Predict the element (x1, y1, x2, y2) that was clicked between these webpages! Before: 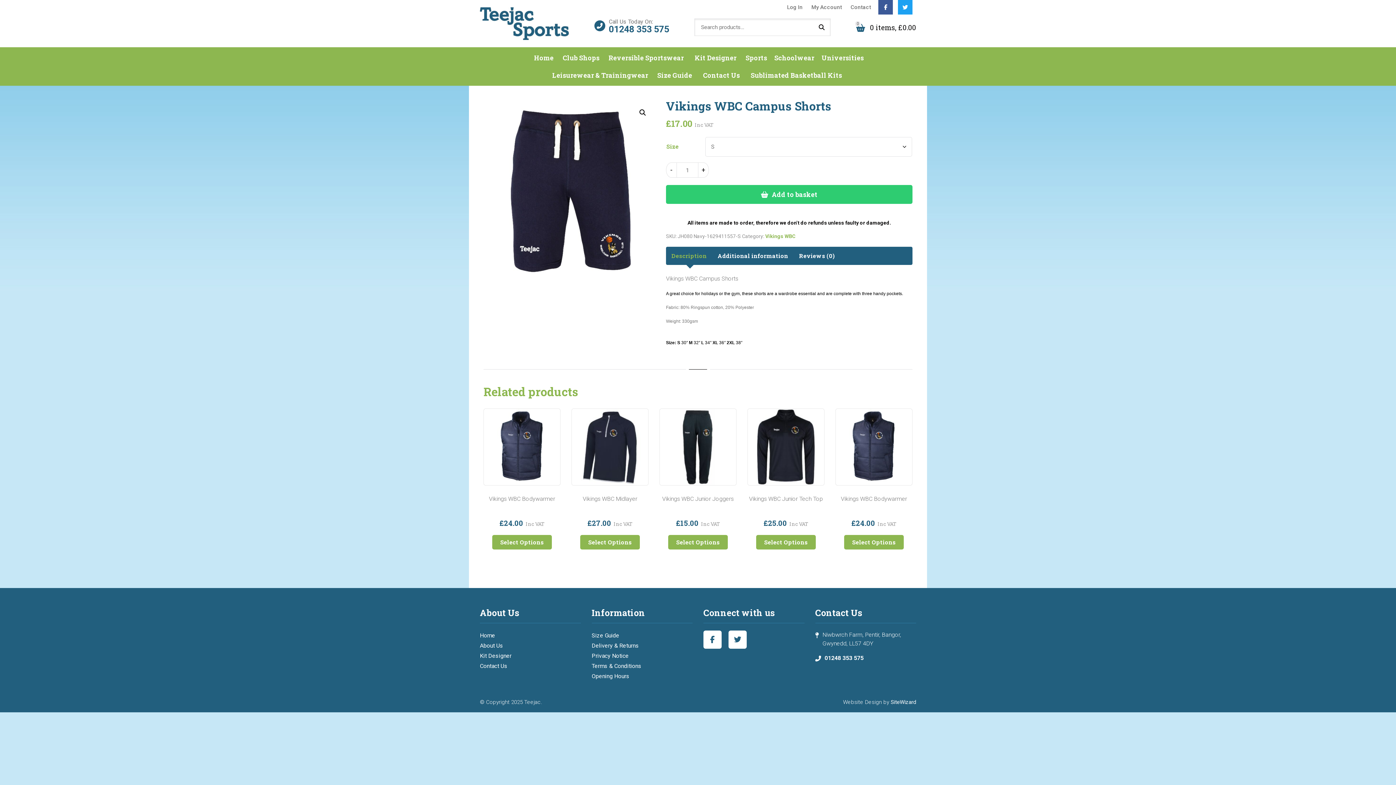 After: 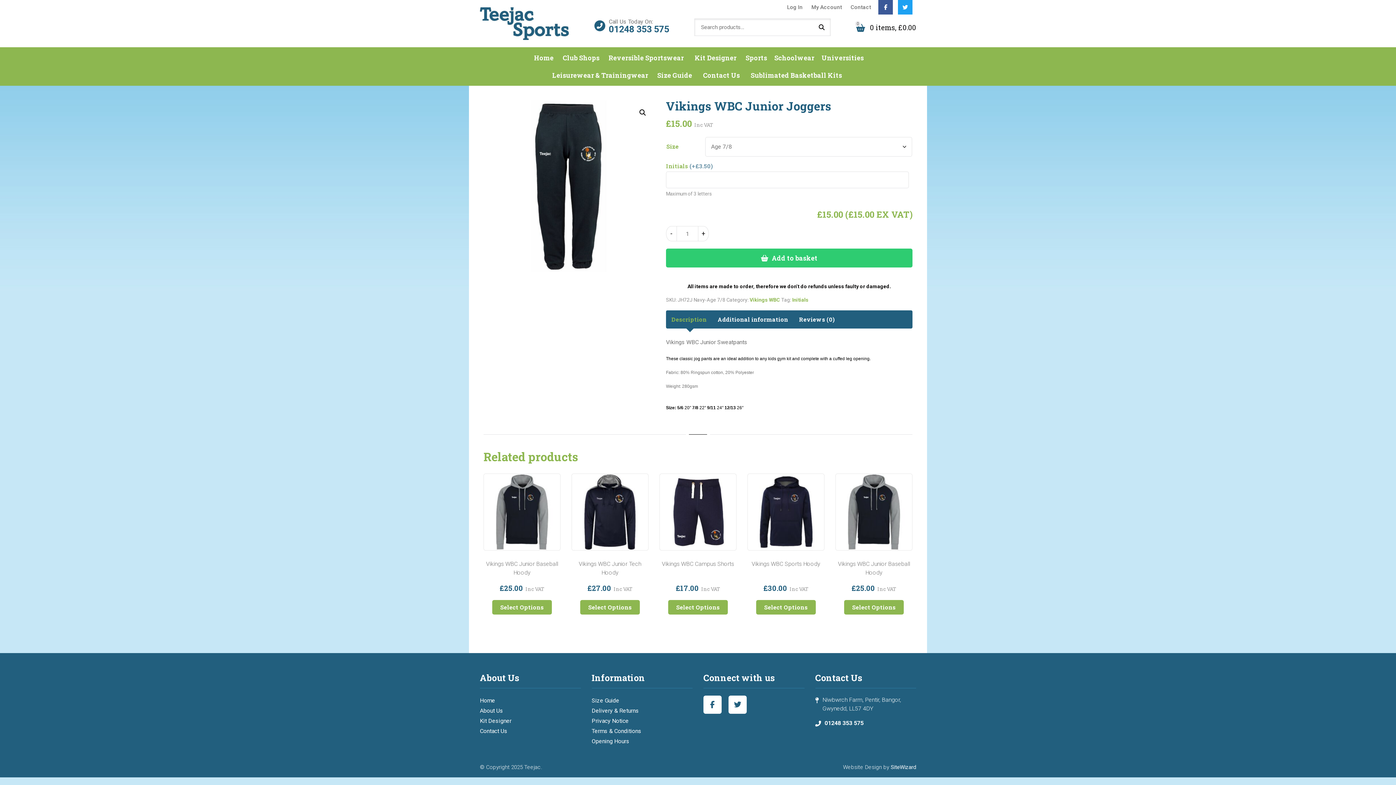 Action: label: Select Options bbox: (844, 535, 904, 549)